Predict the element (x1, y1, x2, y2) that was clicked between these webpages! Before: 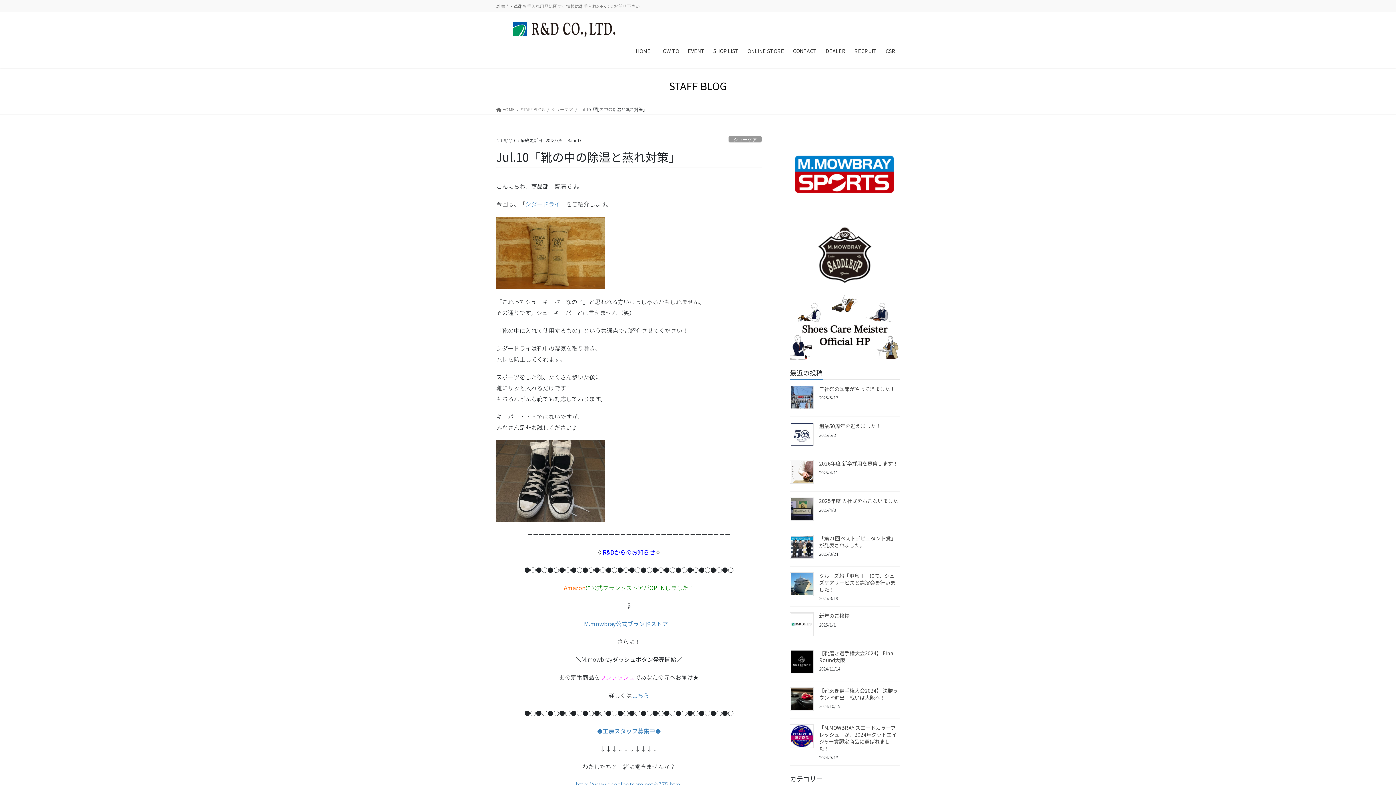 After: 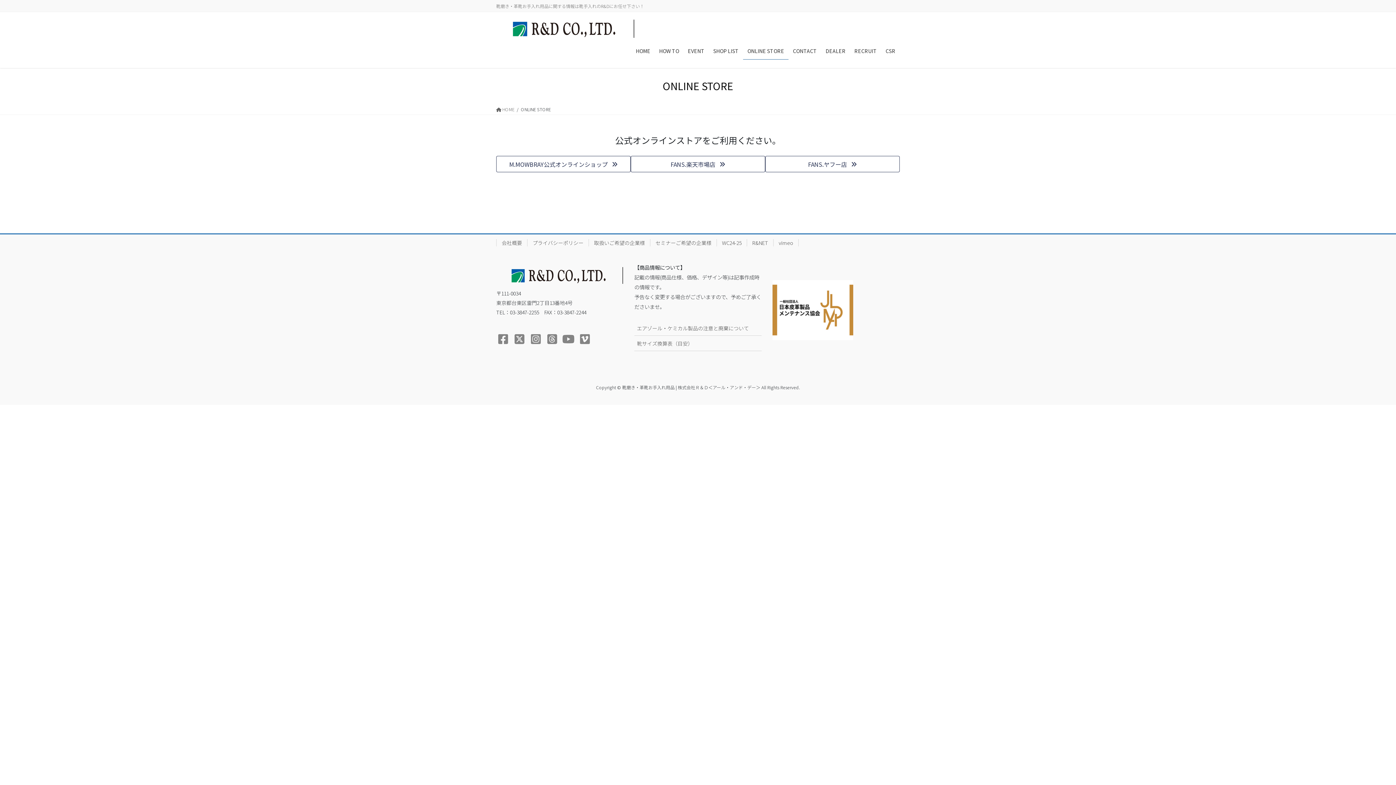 Action: label: ONLINE STORE bbox: (743, 42, 788, 59)